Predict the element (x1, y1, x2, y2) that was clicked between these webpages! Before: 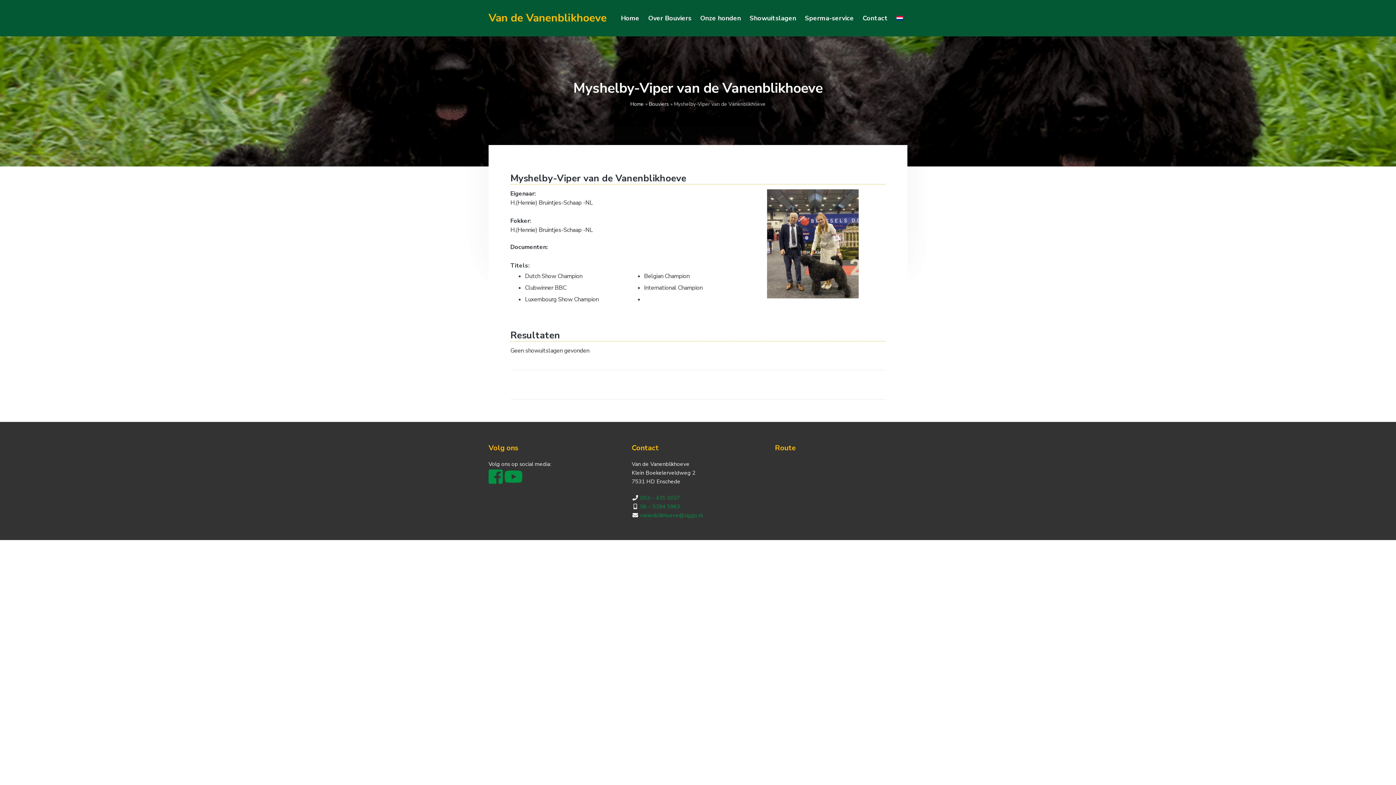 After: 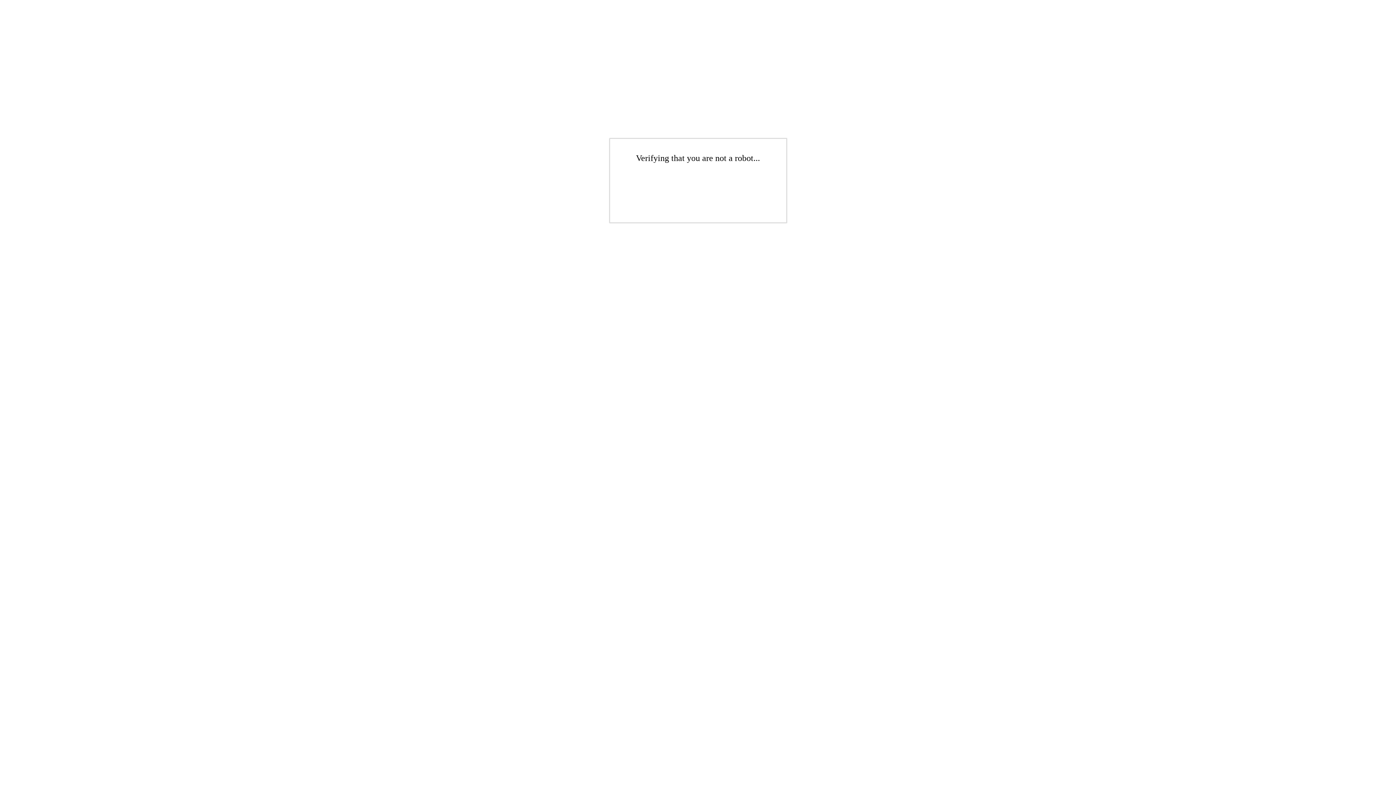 Action: bbox: (862, 12, 888, 23) label: Contact